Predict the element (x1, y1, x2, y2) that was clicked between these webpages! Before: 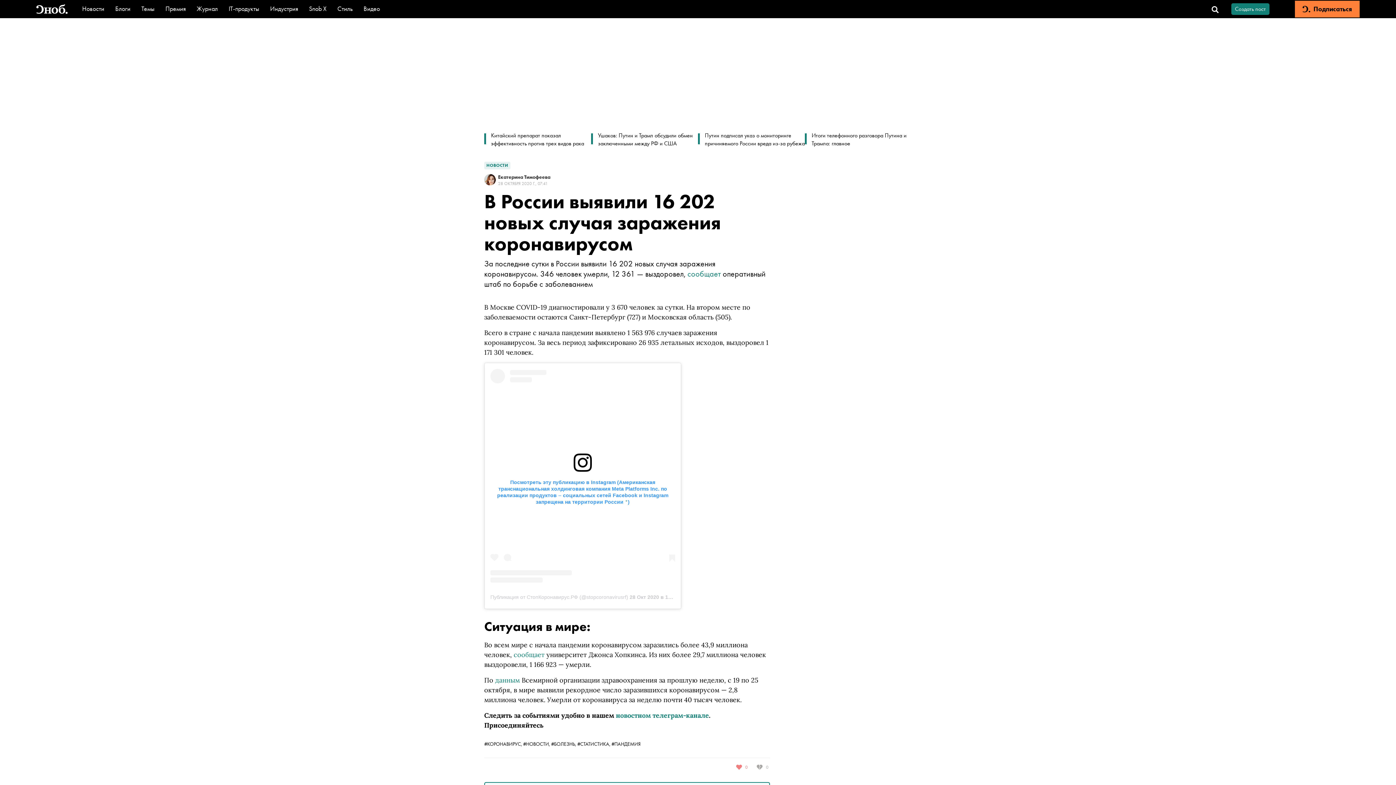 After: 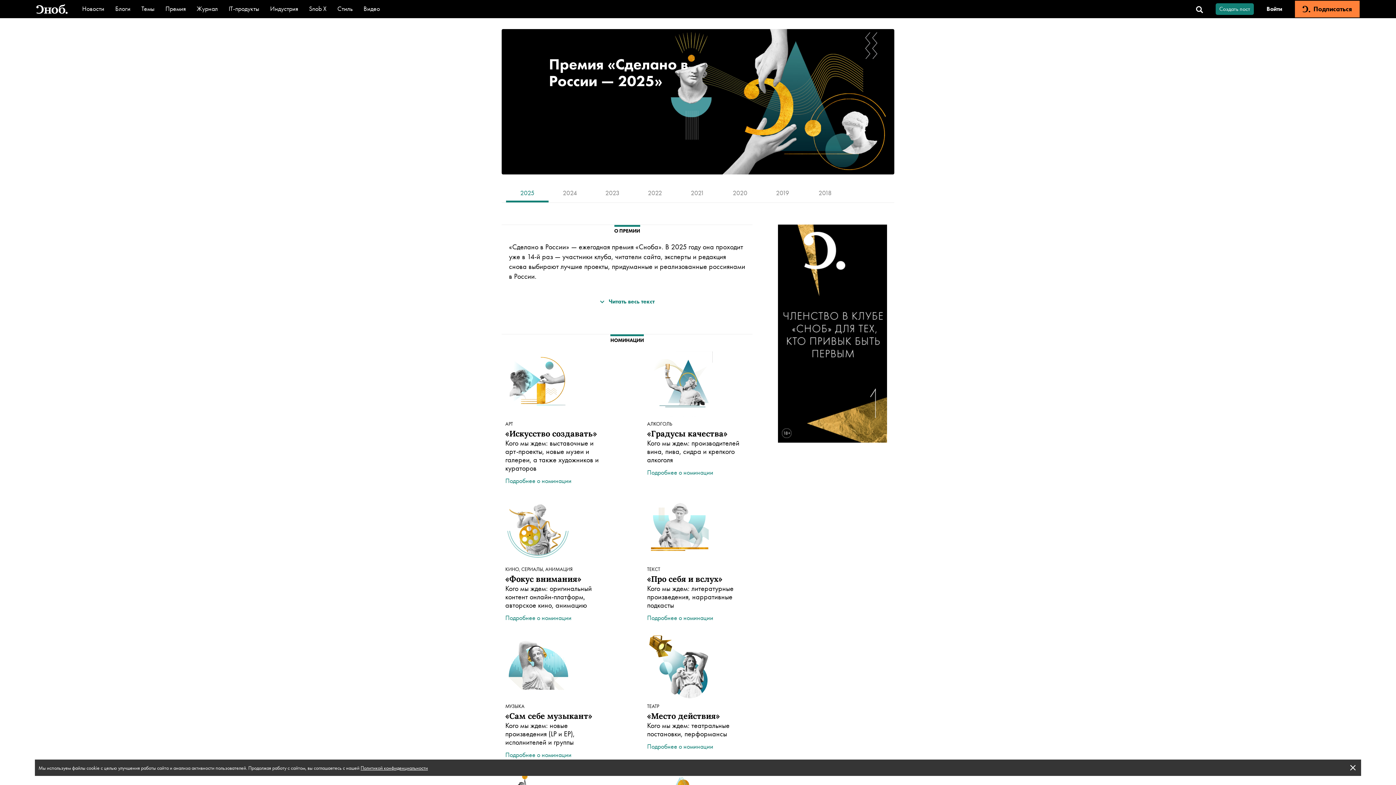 Action: label: Премия bbox: (165, 4, 185, 12)